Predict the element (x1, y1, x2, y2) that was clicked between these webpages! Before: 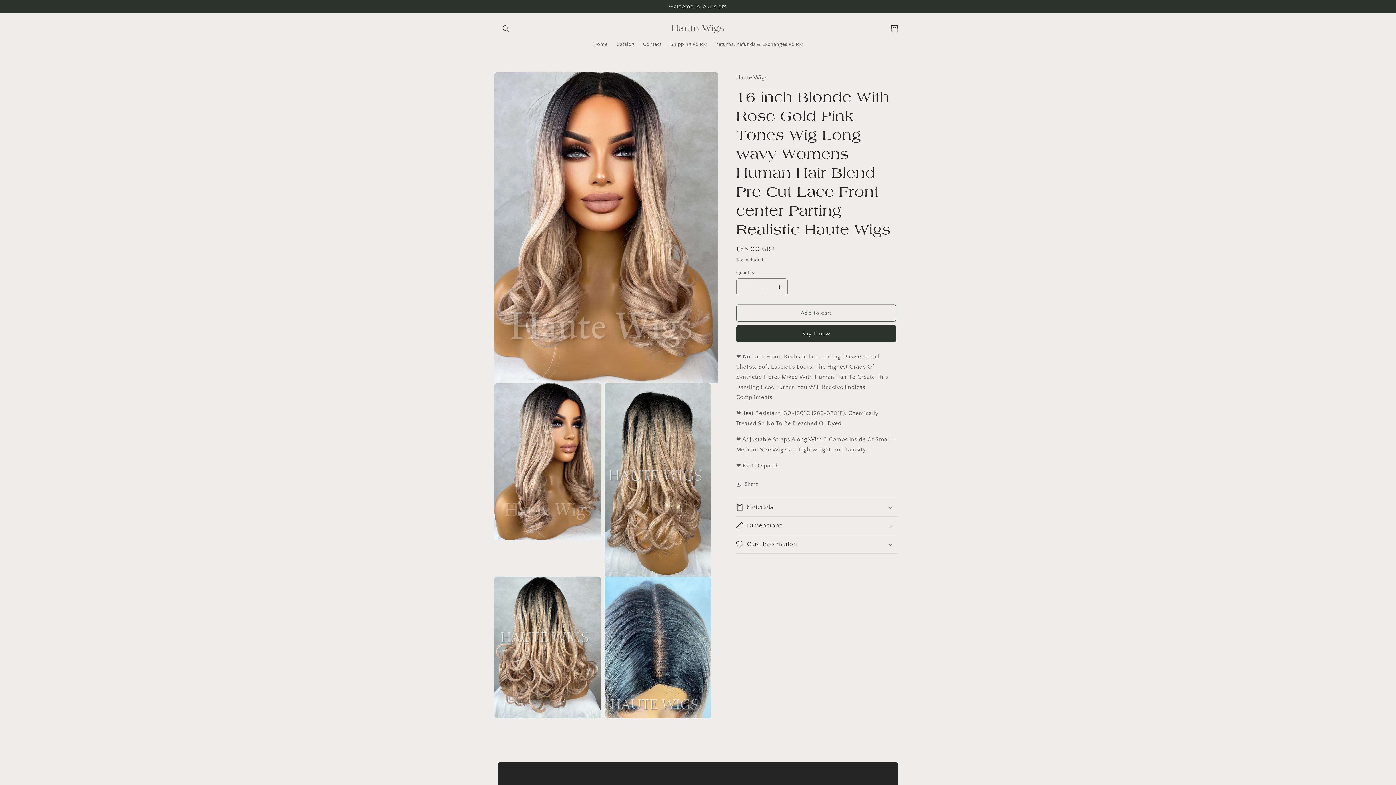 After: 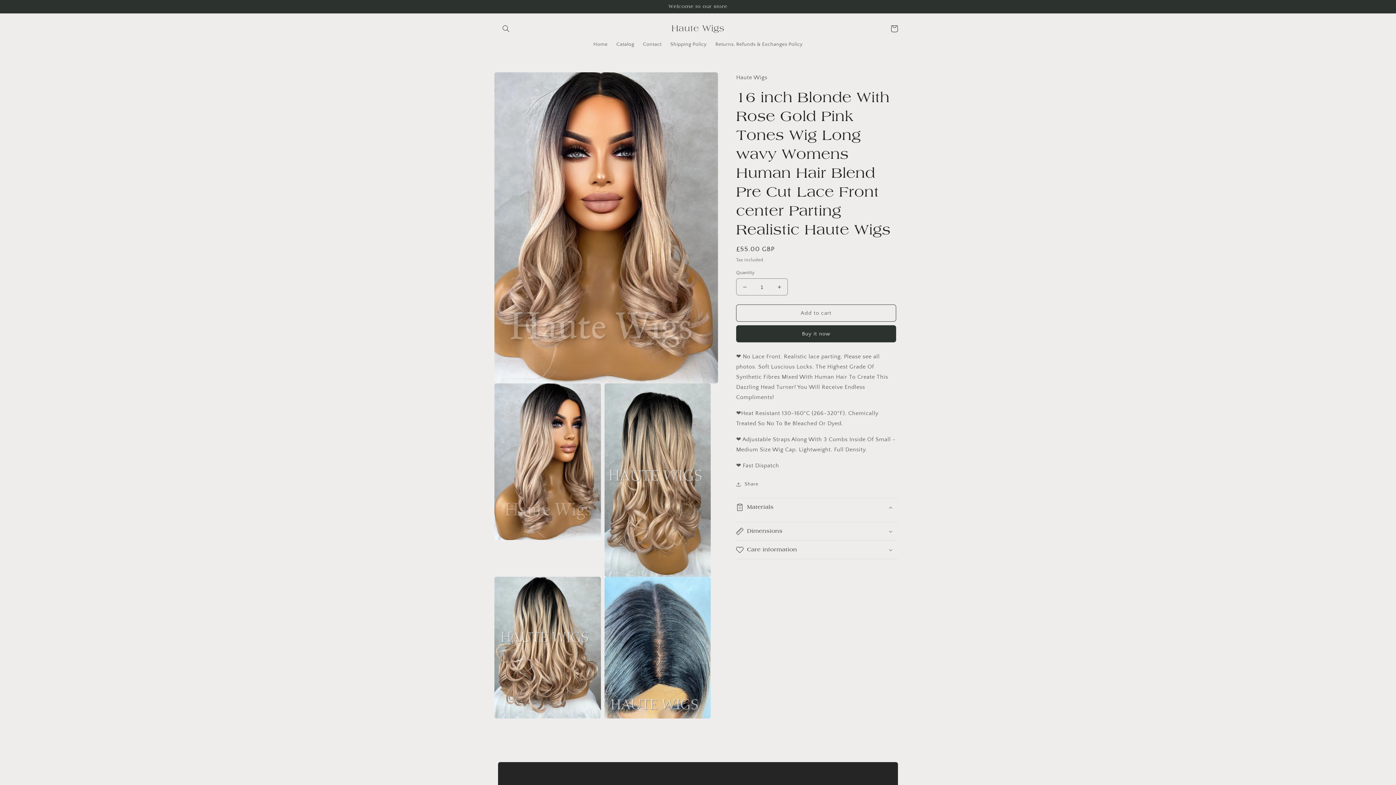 Action: bbox: (736, 498, 898, 516) label: Materials